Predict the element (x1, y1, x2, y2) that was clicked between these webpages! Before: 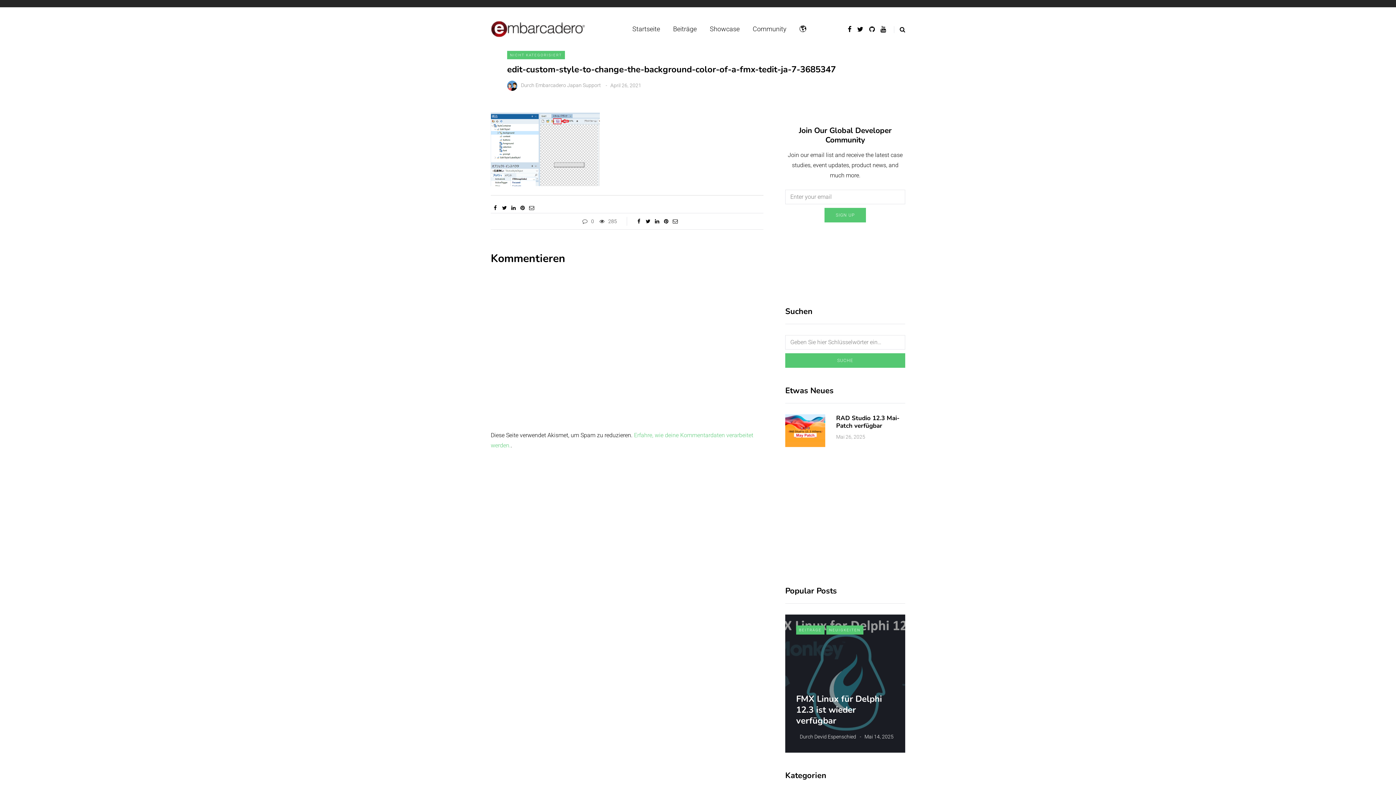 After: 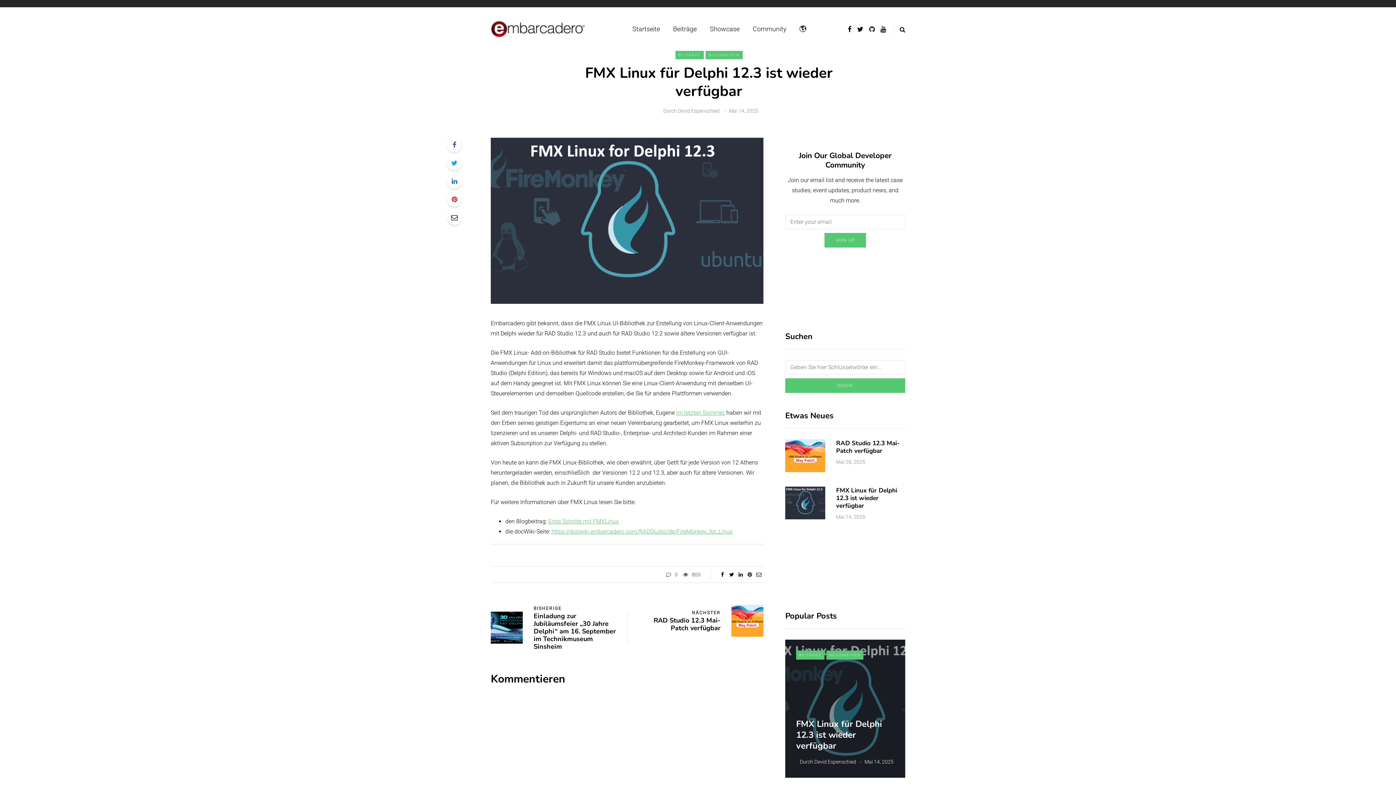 Action: bbox: (836, 497, 897, 521) label: FMX Linux für Delphi 12.3 ist wieder verfügbar